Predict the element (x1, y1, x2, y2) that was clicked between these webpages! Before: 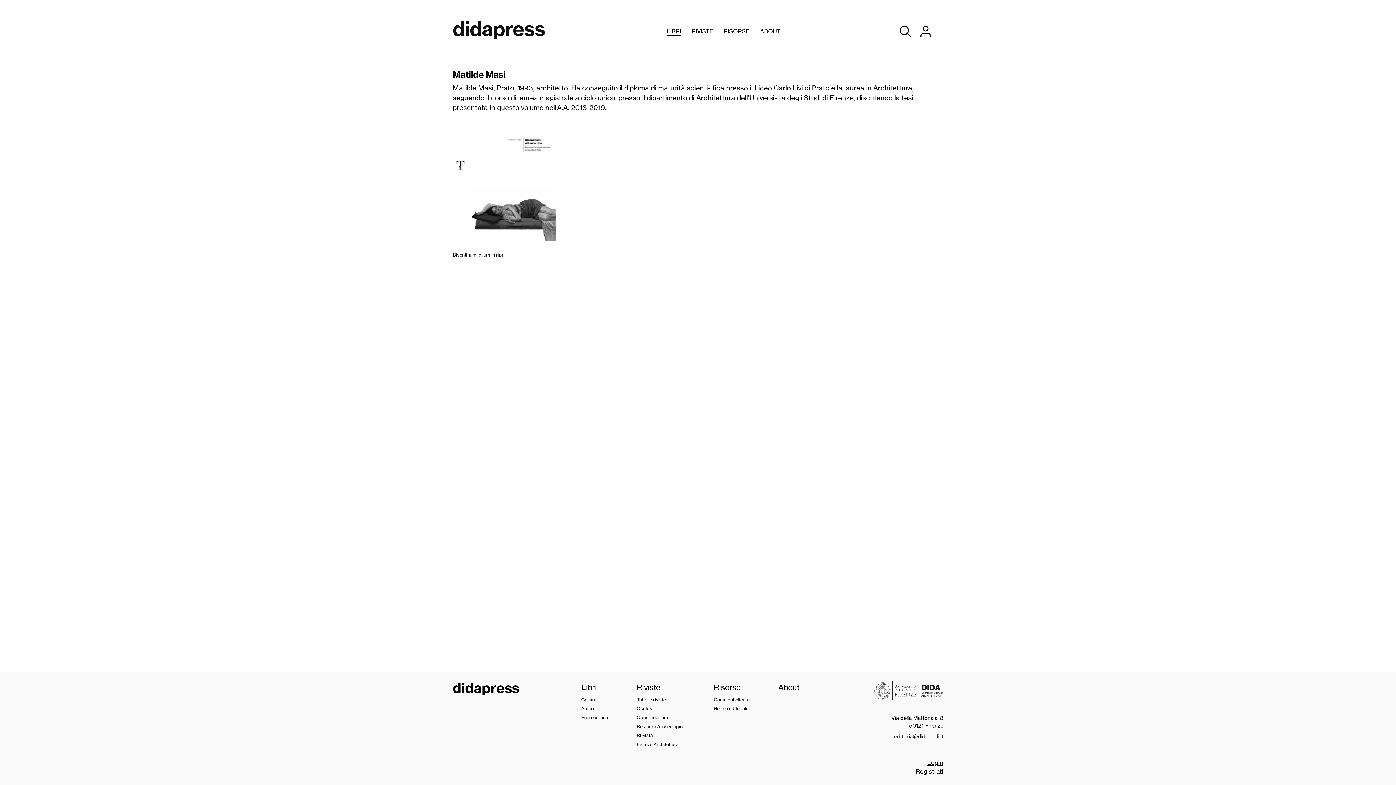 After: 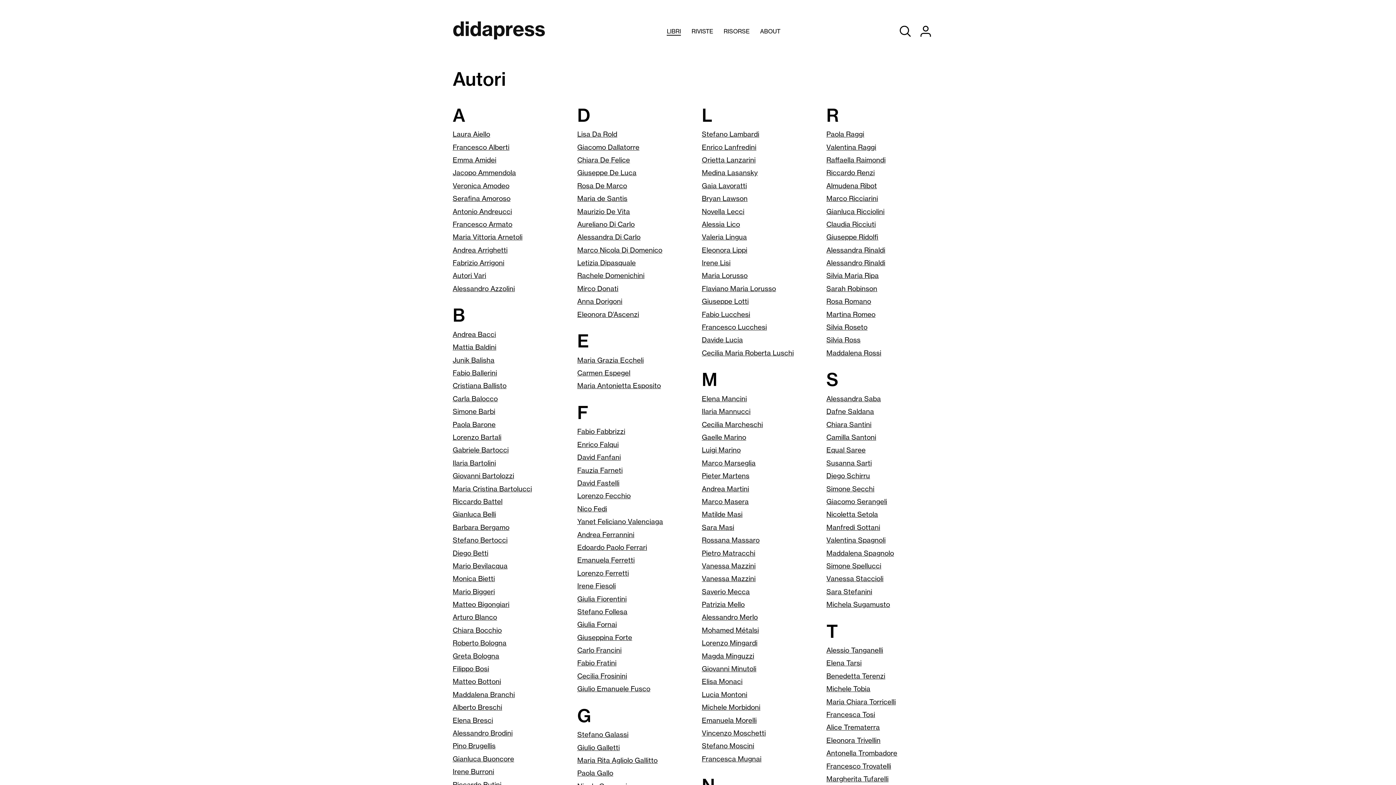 Action: label: Autori bbox: (581, 705, 594, 711)